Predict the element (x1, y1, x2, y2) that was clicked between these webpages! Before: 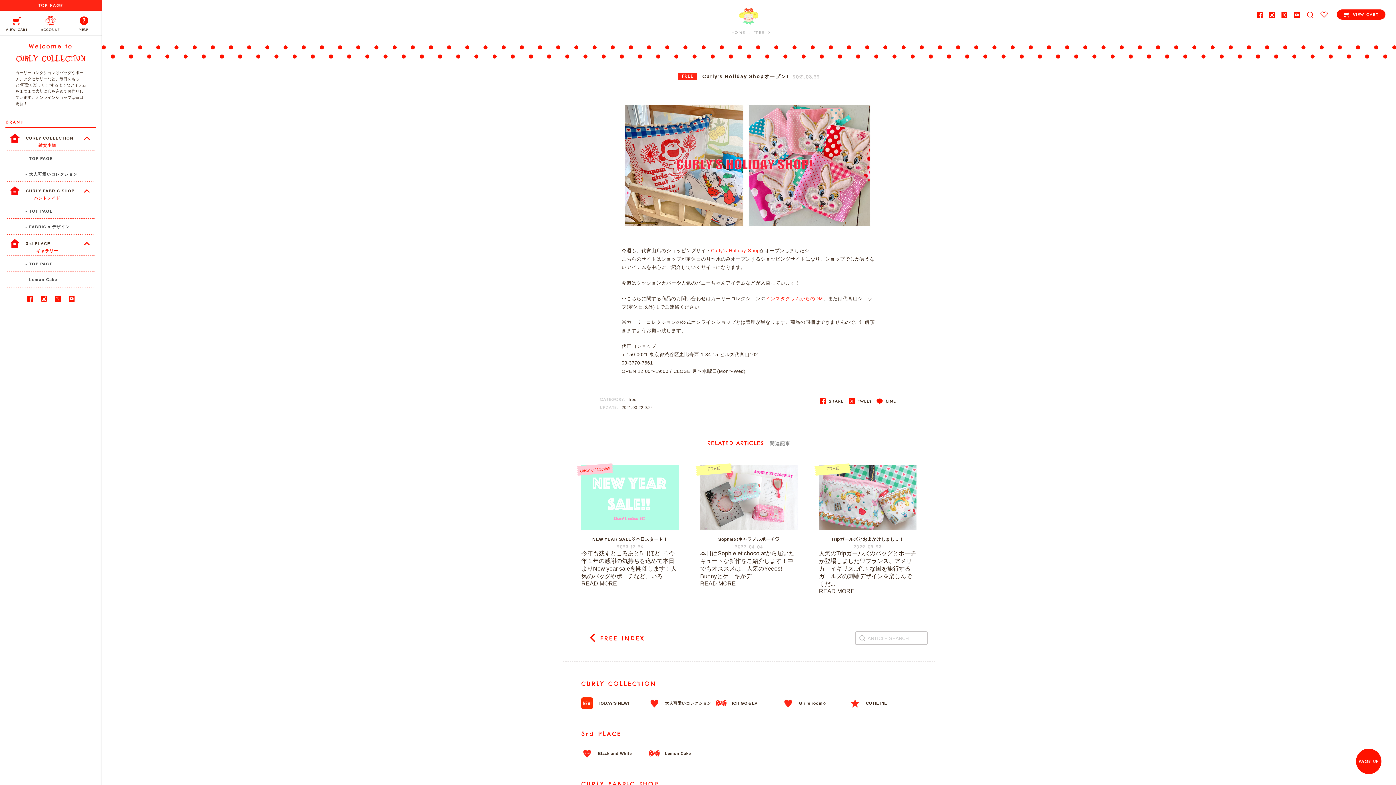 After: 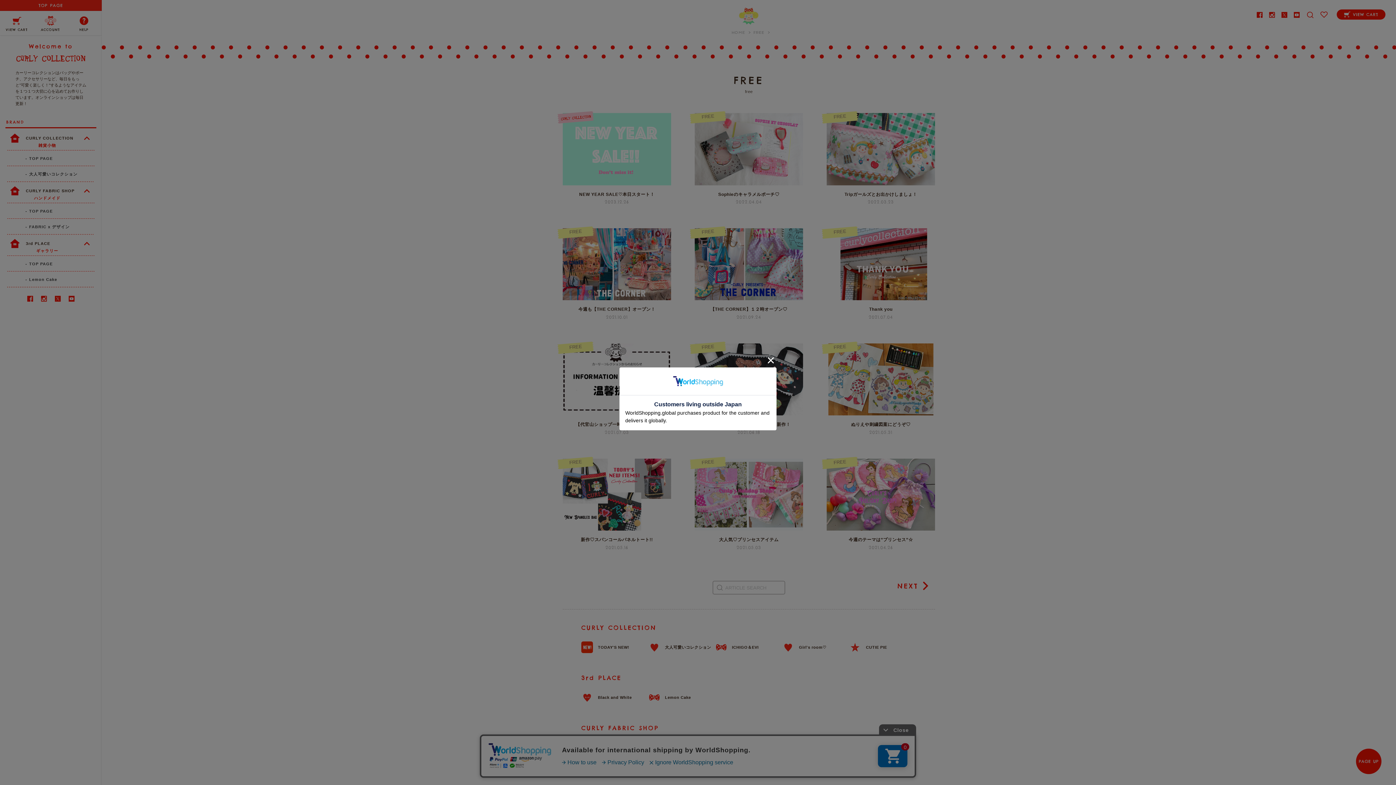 Action: label: FREE bbox: (753, 30, 766, 34)